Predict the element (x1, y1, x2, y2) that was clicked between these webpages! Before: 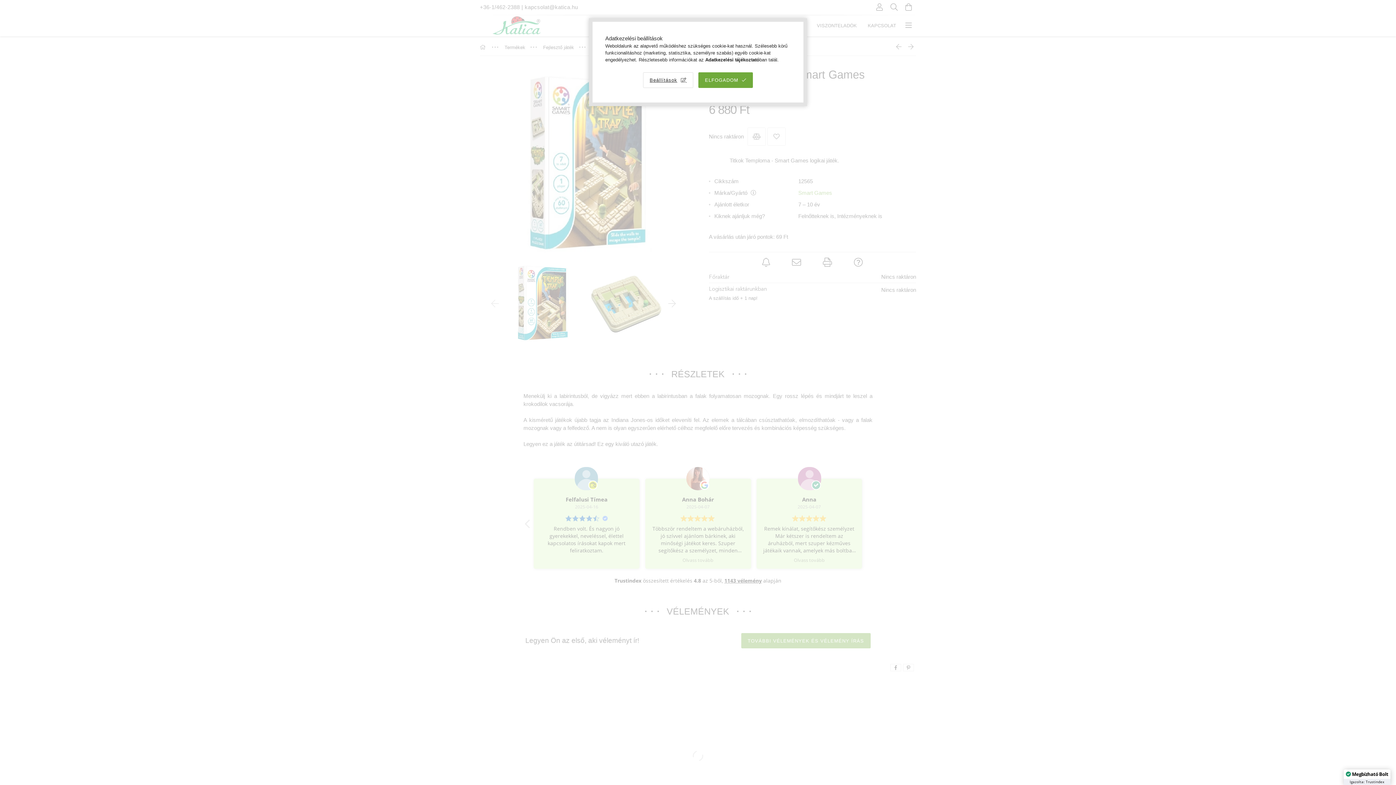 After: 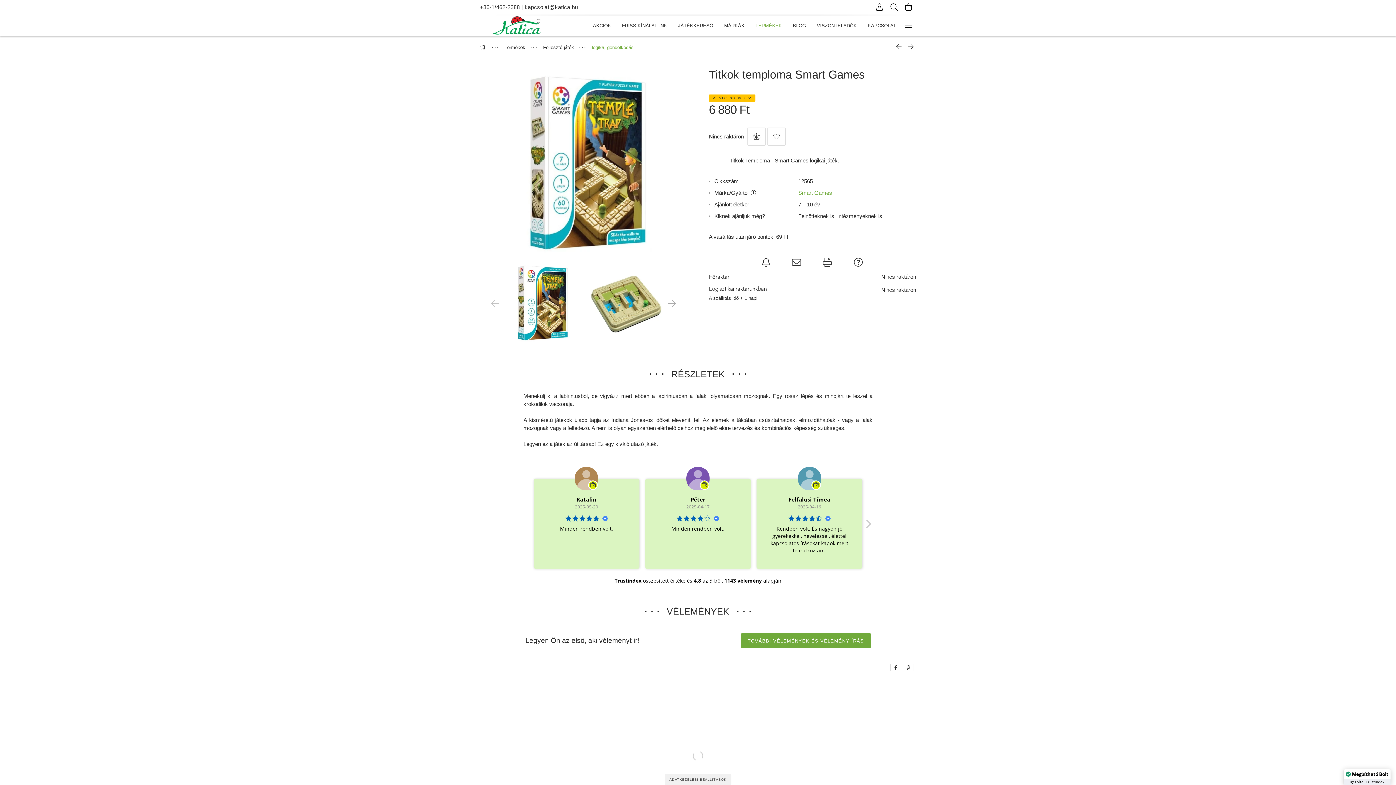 Action: bbox: (698, 72, 753, 87) label: ELFOGADOM